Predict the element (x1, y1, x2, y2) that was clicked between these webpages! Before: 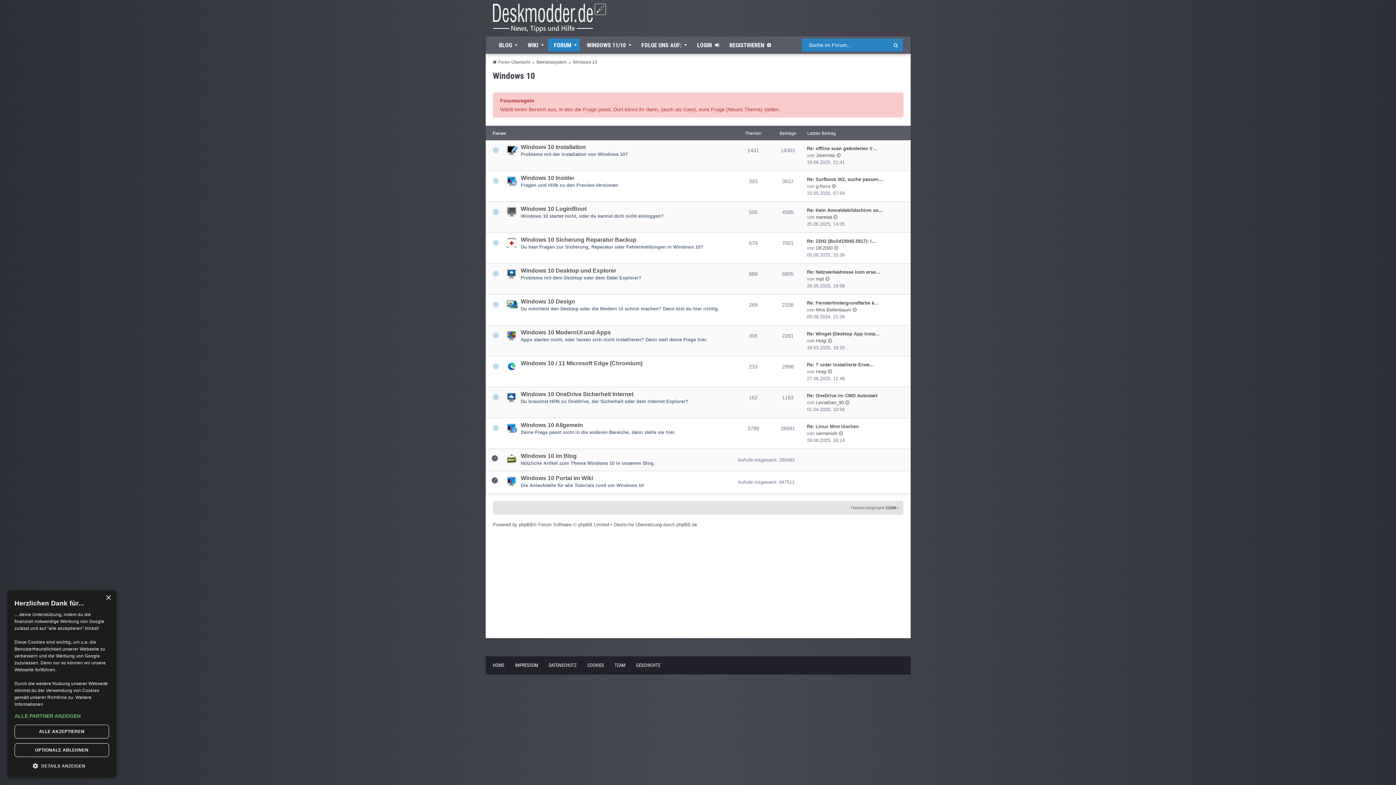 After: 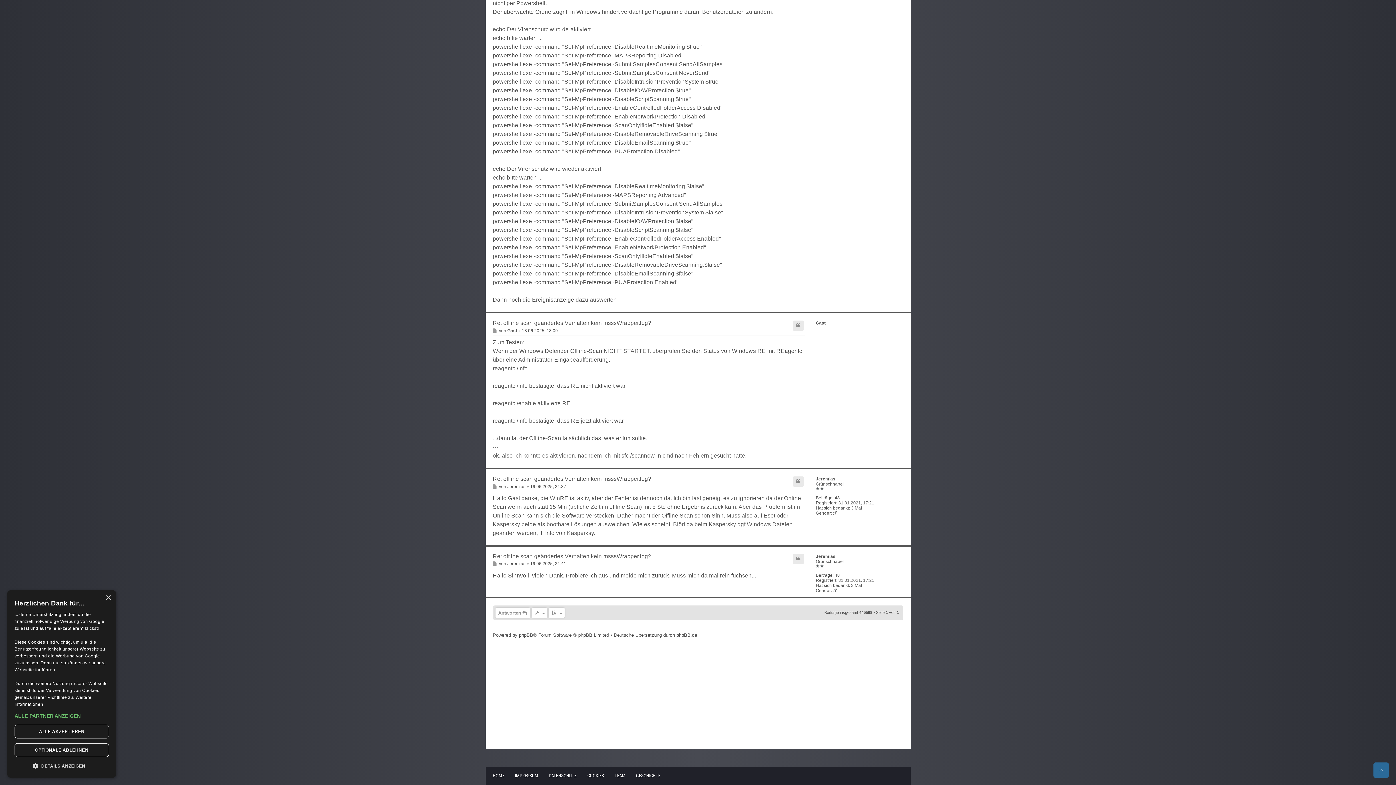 Action: bbox: (807, 145, 877, 152) label: Re: offline scan geändertes V…